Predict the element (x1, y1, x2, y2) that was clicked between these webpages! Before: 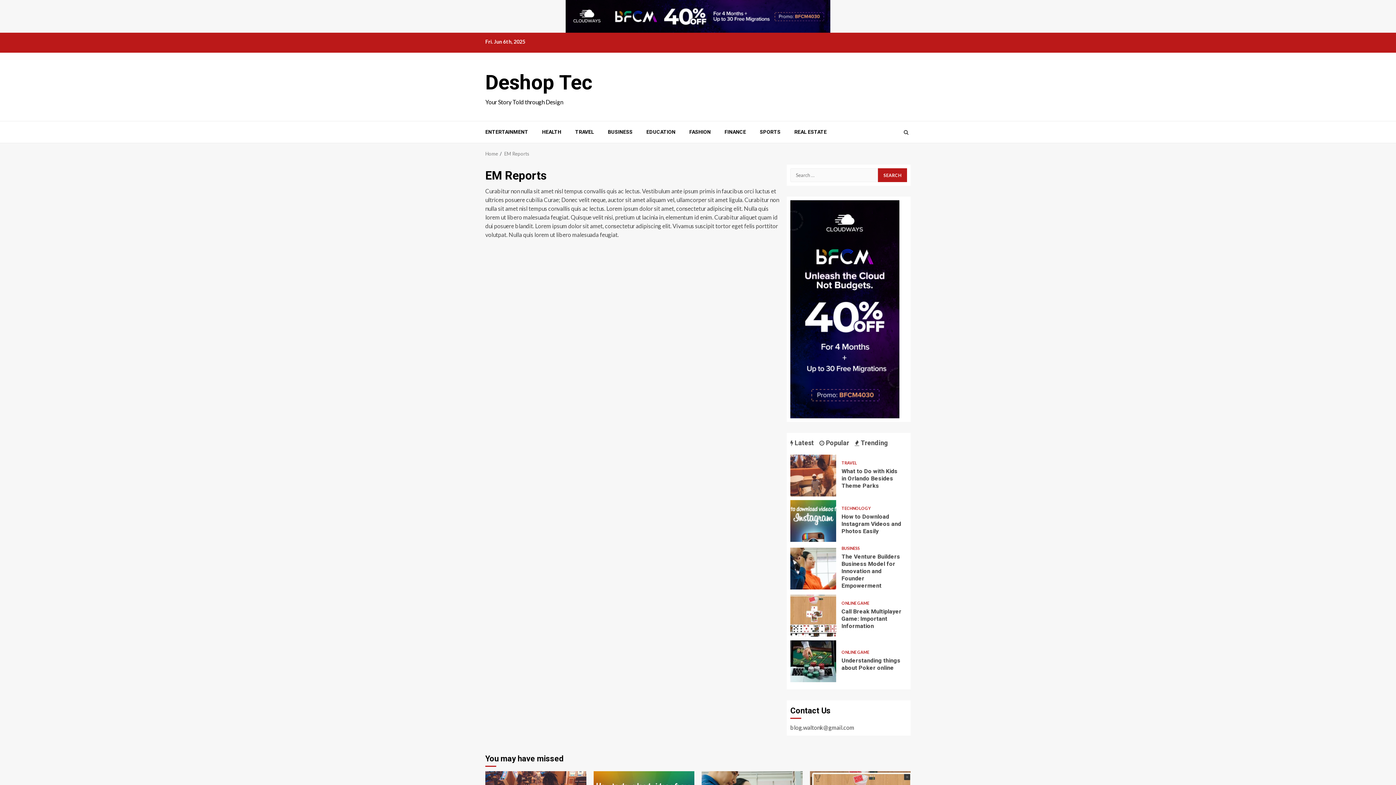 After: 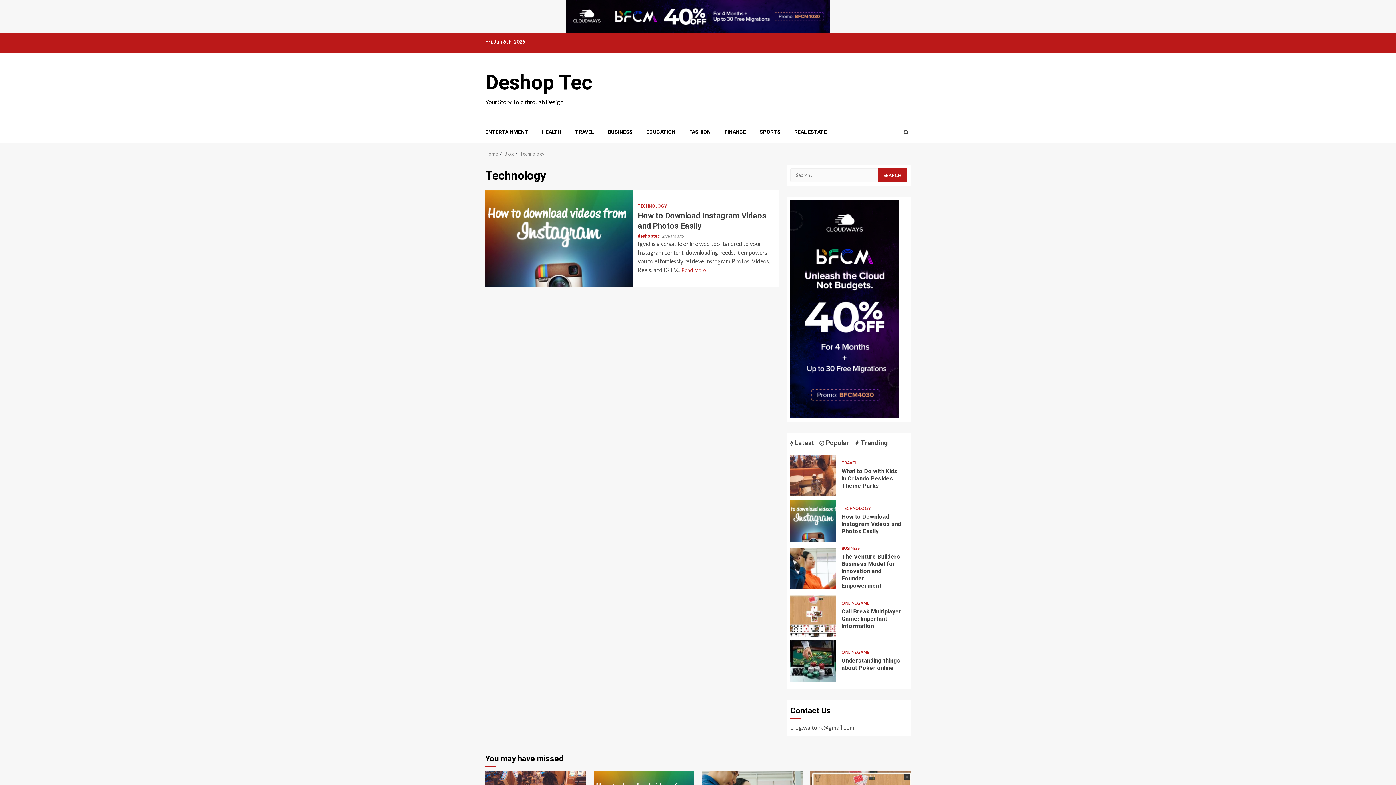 Action: bbox: (841, 506, 870, 510) label: TECHNOLOGY